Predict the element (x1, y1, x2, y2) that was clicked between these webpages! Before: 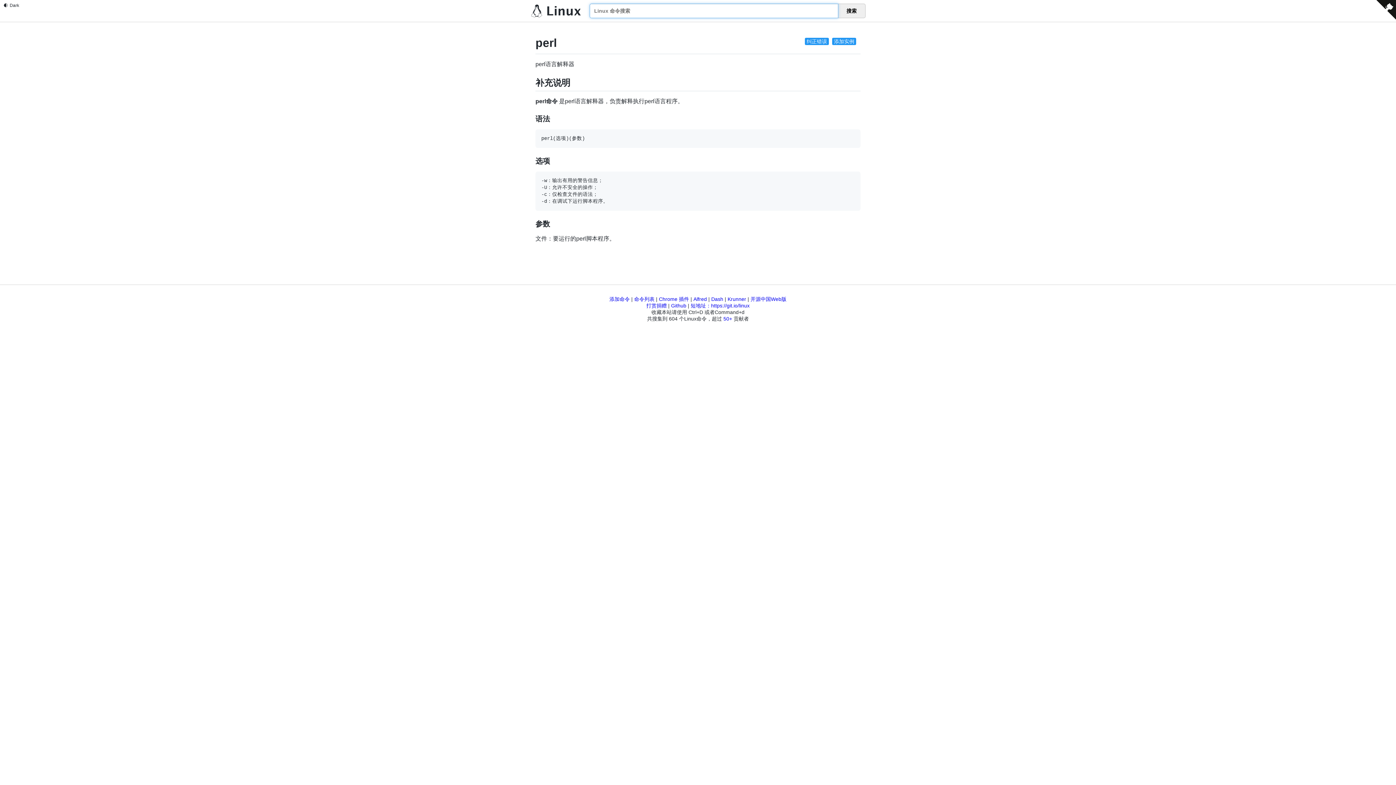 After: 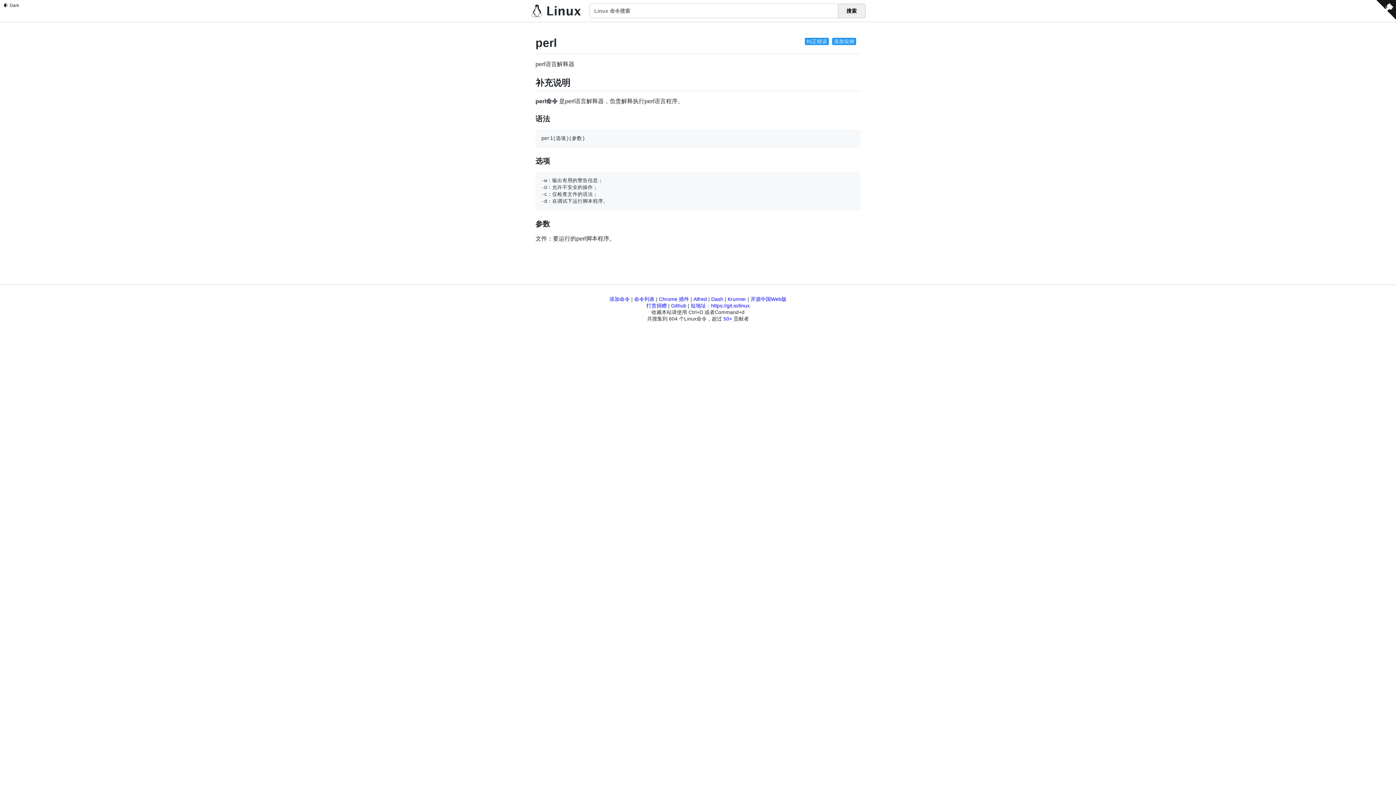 Action: label: Dash bbox: (711, 296, 723, 302)